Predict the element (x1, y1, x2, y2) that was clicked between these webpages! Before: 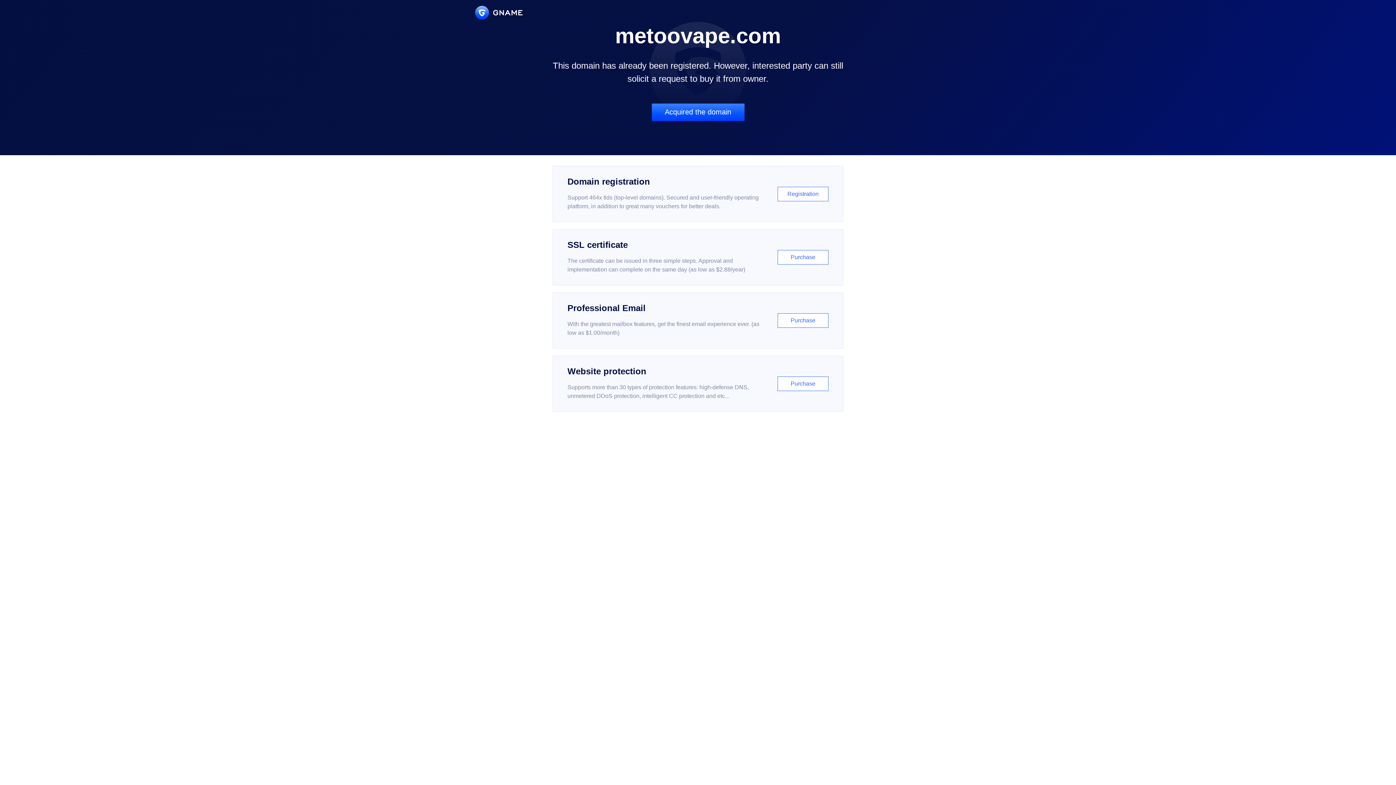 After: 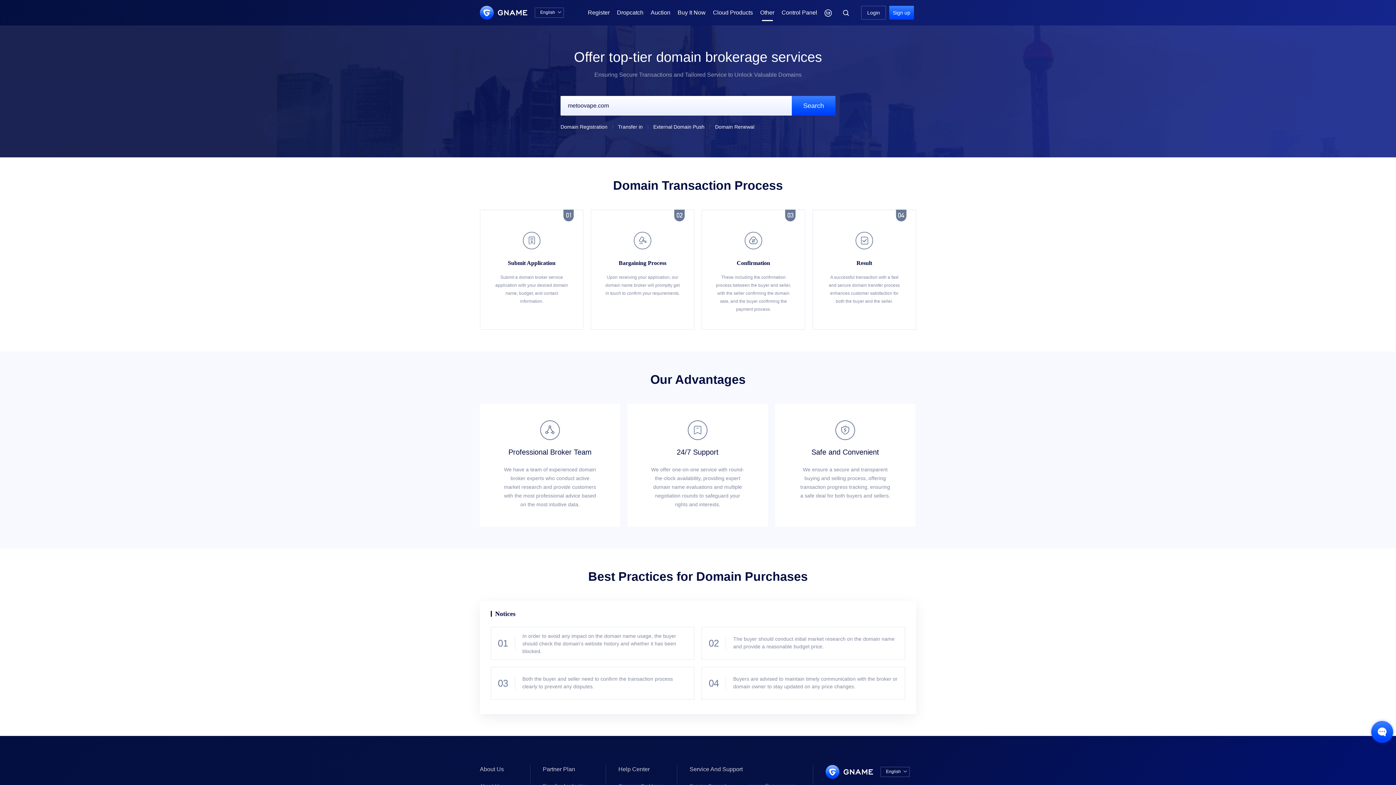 Action: bbox: (651, 103, 744, 121) label: Acquired the domain